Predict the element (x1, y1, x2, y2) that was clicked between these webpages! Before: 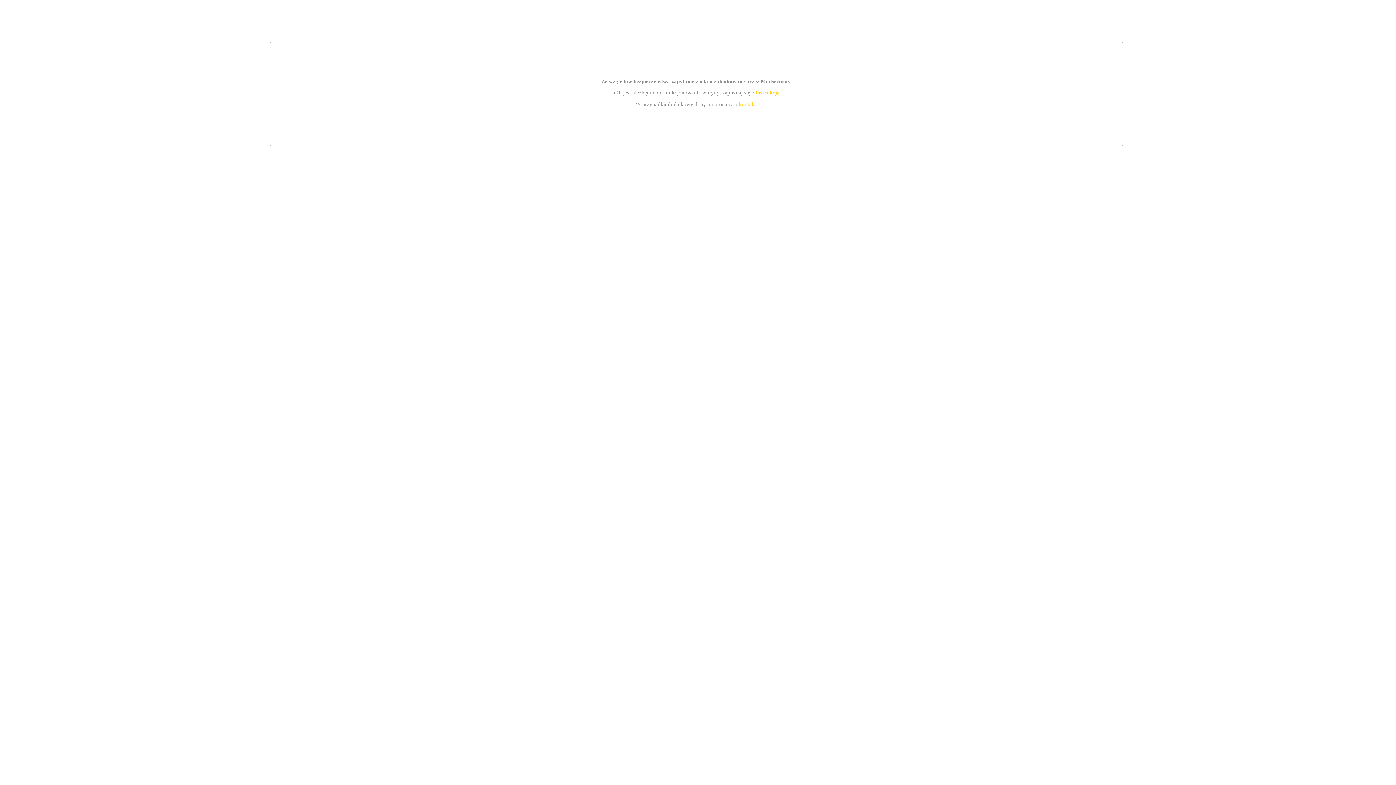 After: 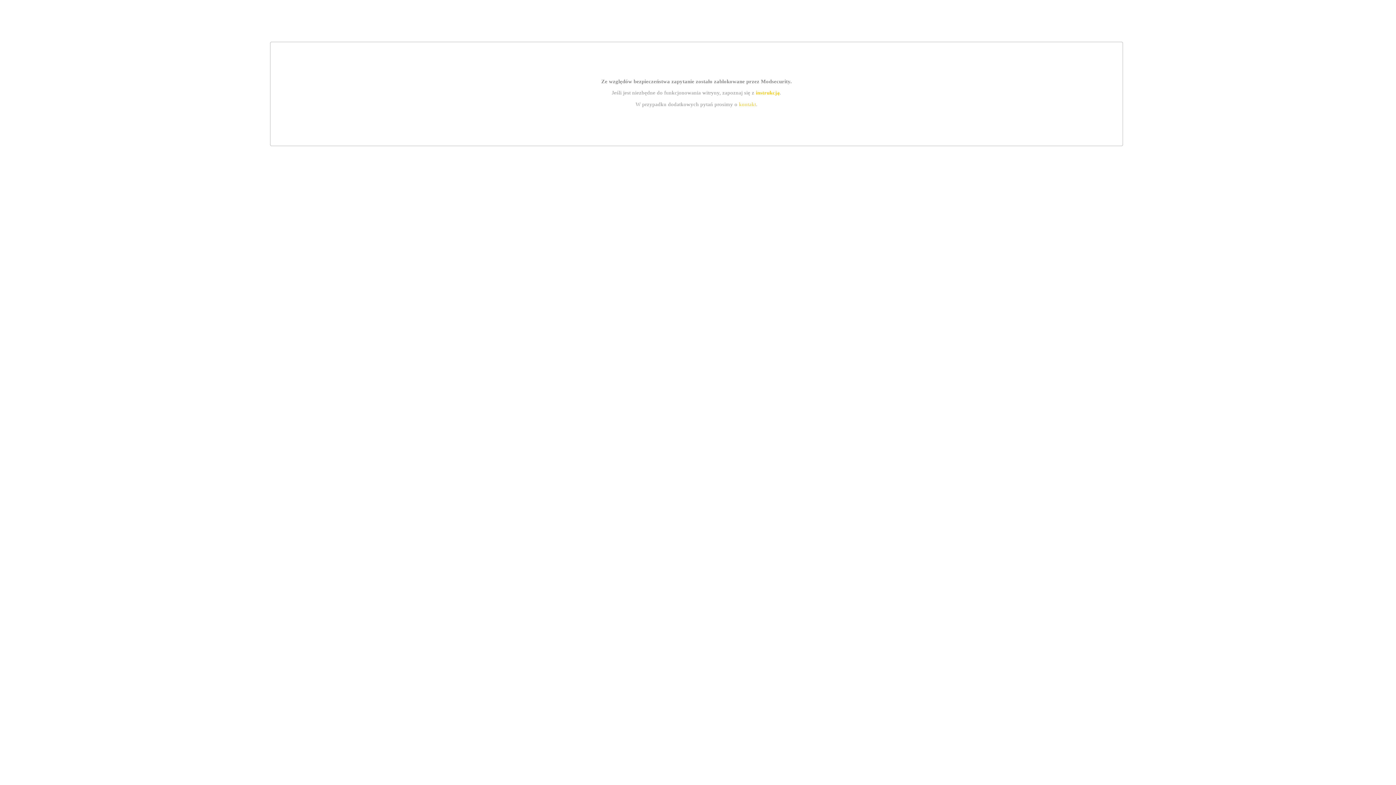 Action: label: kontakt bbox: (739, 101, 756, 107)